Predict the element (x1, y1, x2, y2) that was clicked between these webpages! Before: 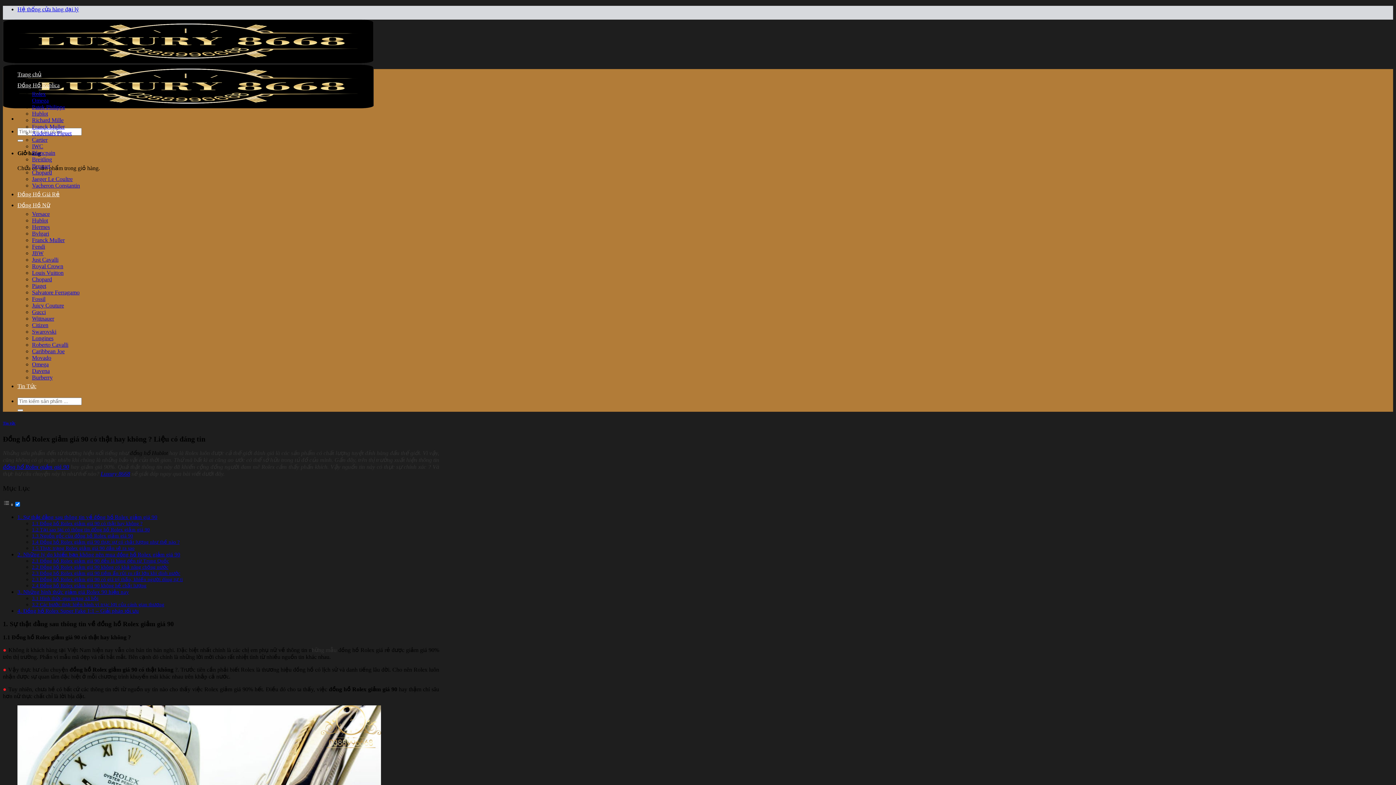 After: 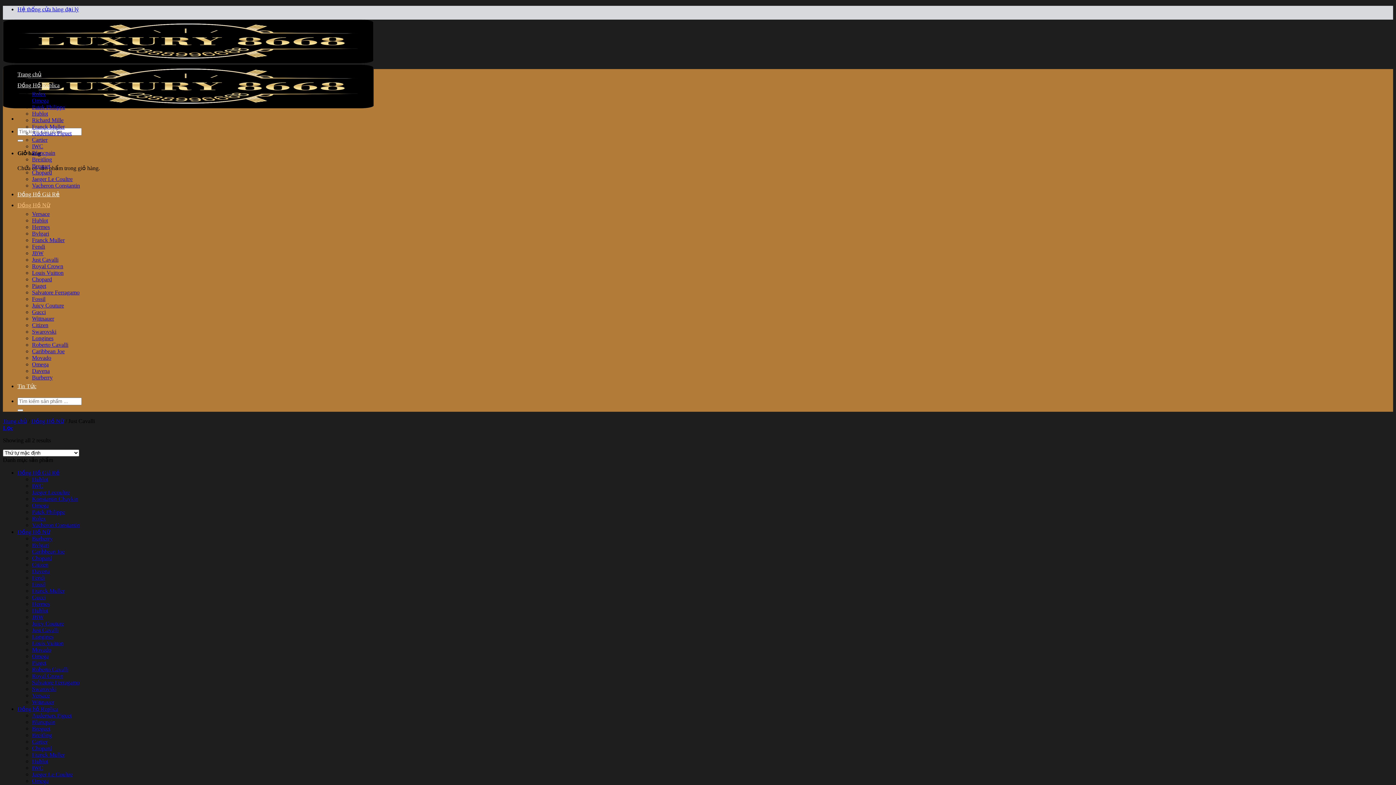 Action: label: Just Cavalli bbox: (32, 256, 58, 262)